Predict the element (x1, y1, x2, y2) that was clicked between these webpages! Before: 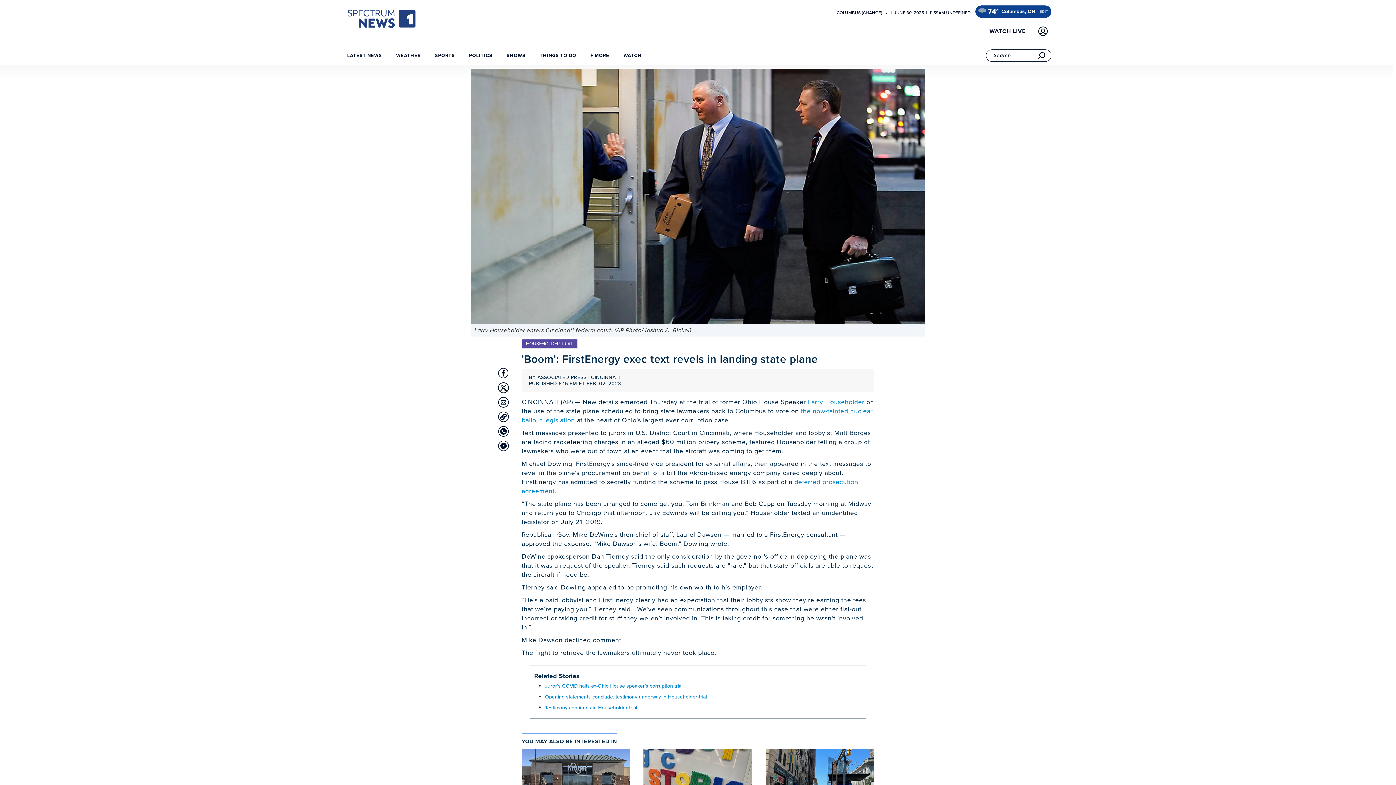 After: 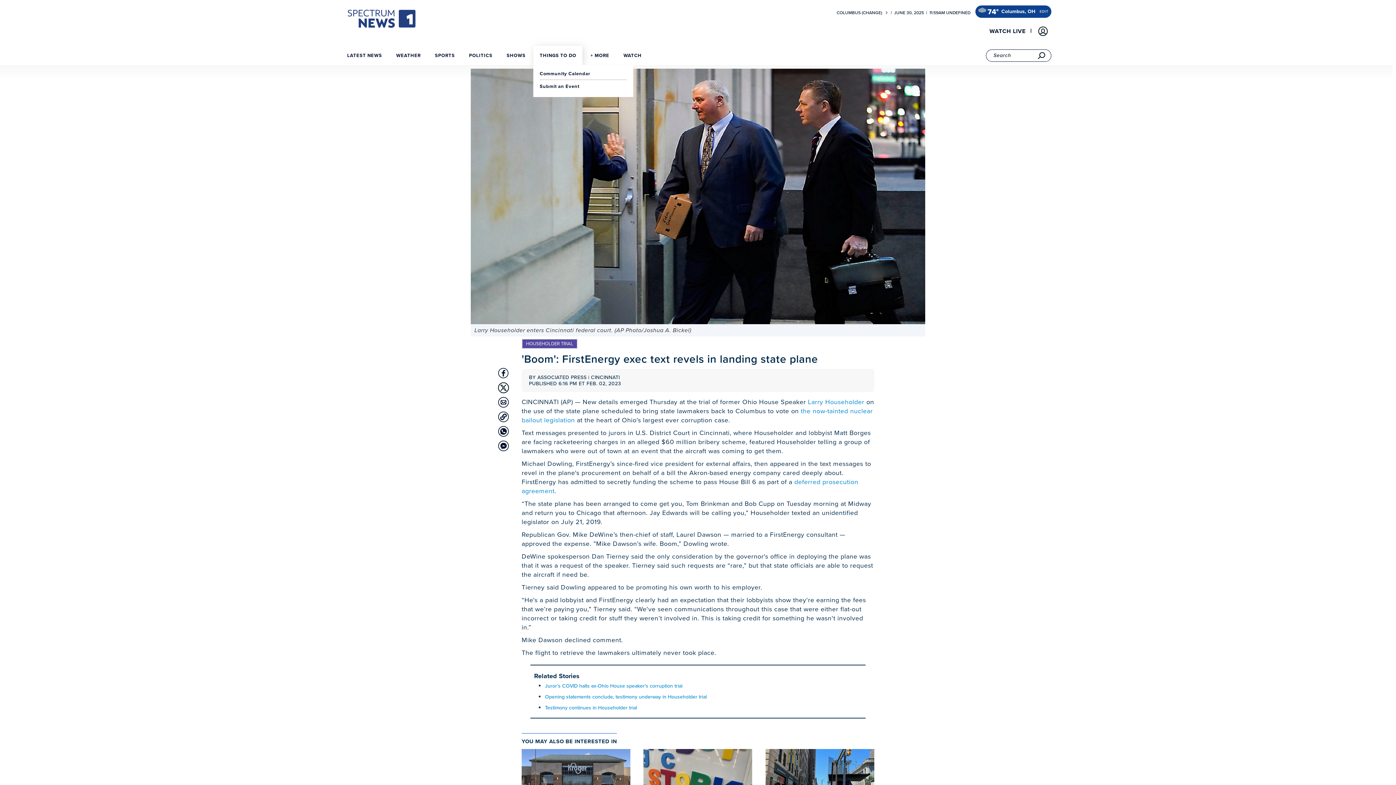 Action: label: THINGS TO DO bbox: (536, 47, 579, 66)